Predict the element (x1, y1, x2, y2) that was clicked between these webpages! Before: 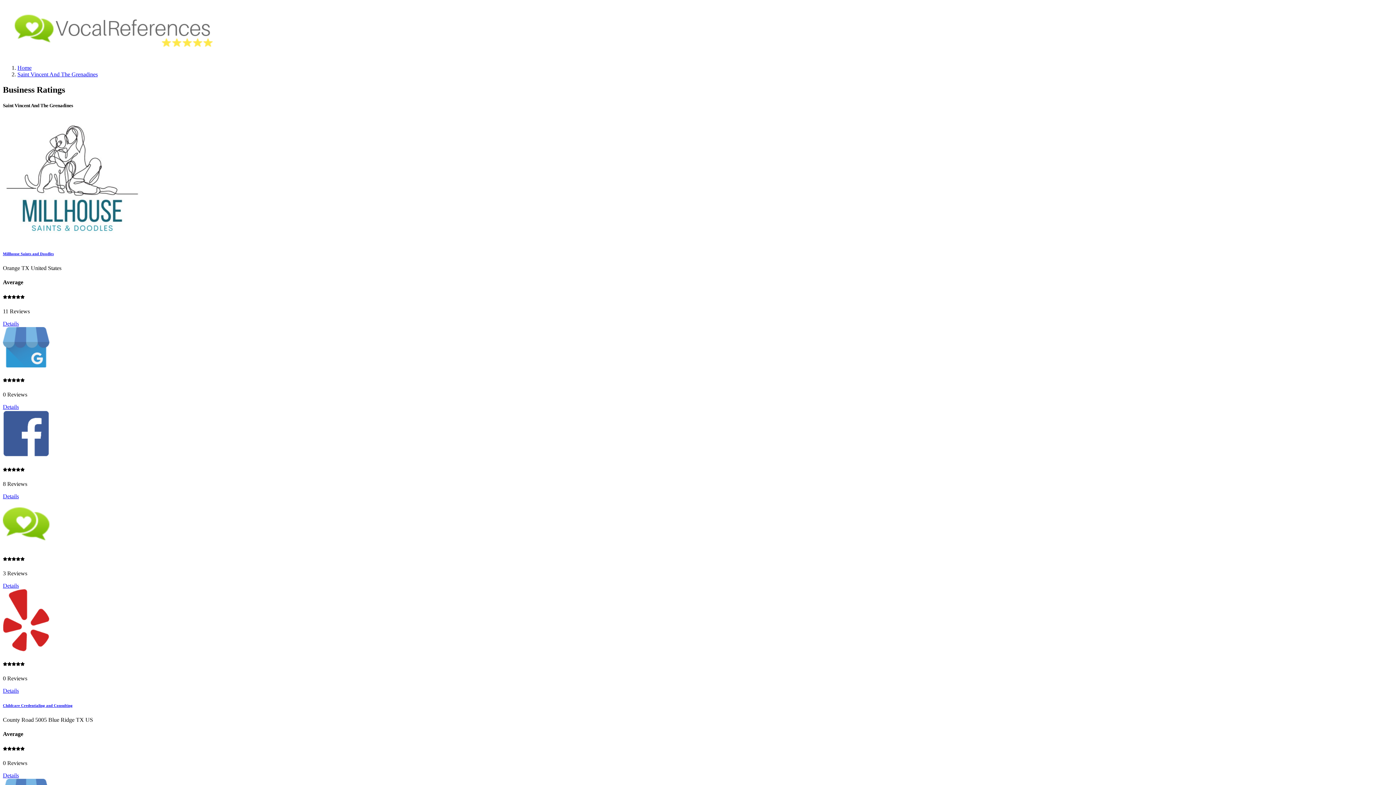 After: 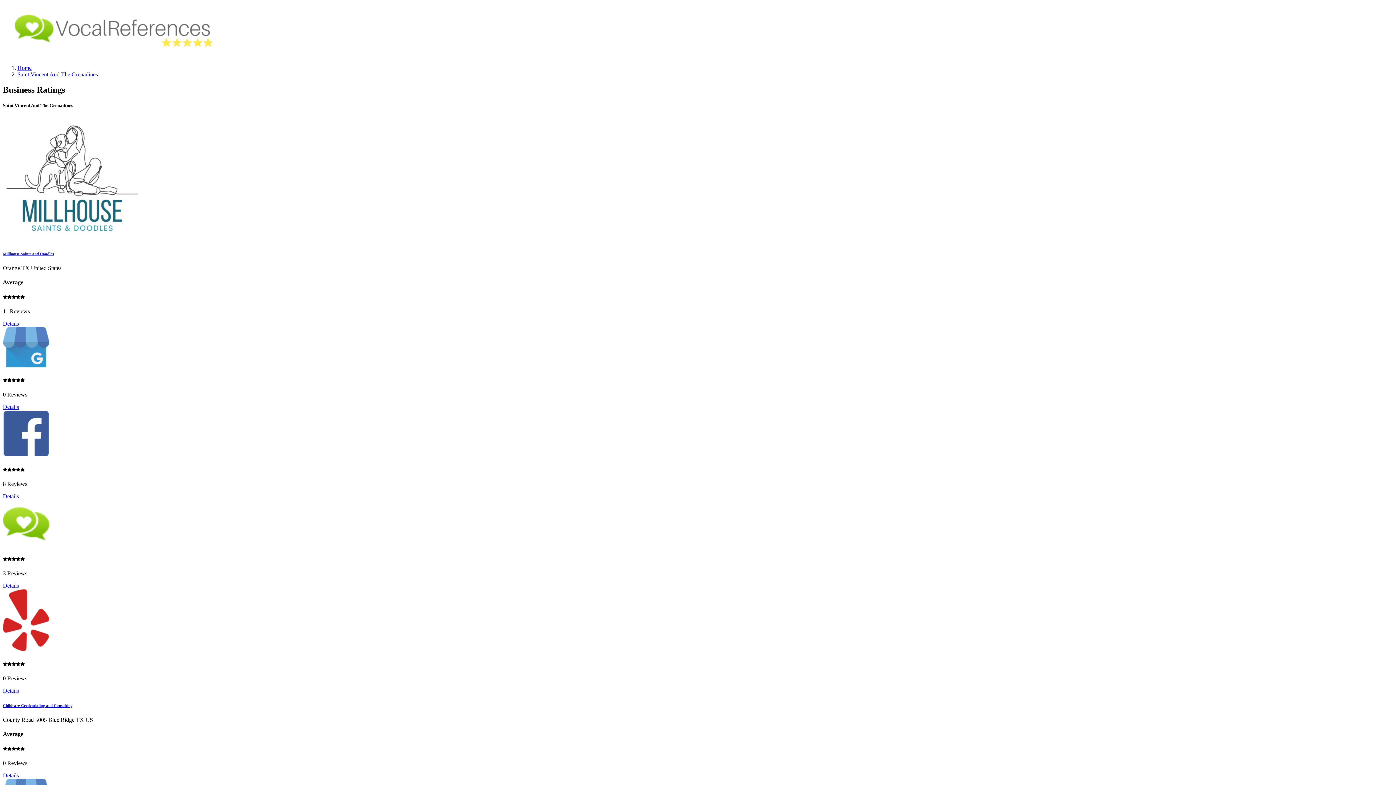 Action: label: Millhouse Saints and Doodles bbox: (2, 251, 53, 256)